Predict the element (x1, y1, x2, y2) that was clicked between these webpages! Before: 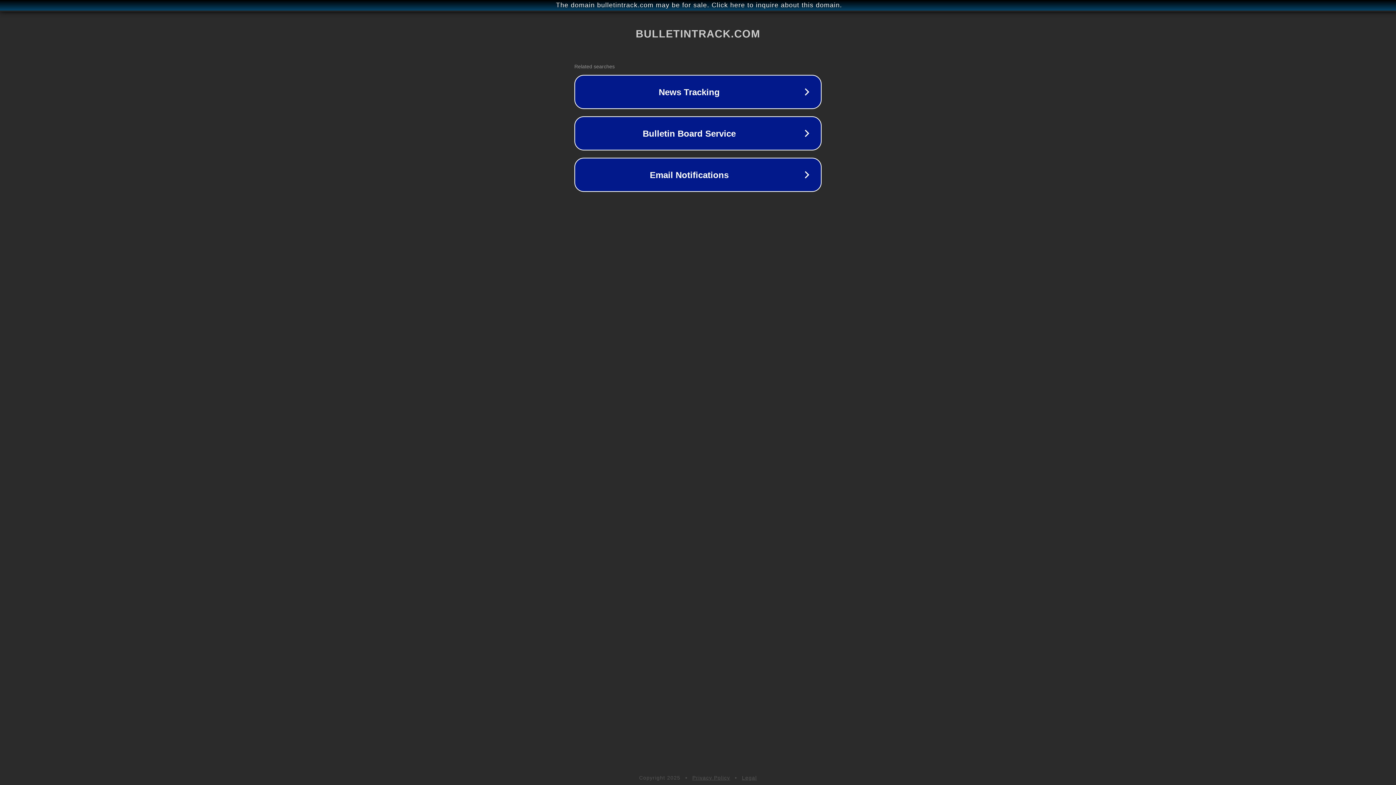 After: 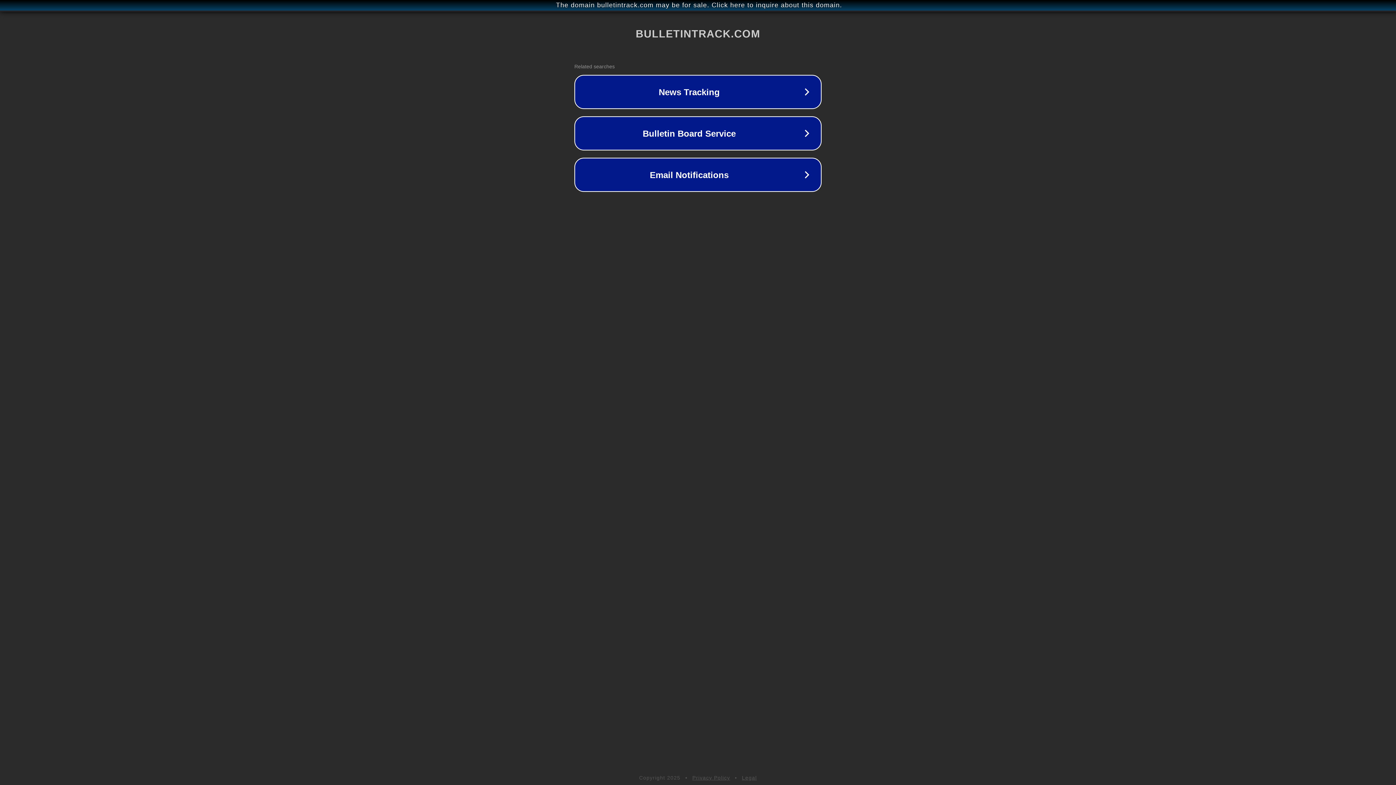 Action: bbox: (692, 775, 730, 781) label: Privacy Policy